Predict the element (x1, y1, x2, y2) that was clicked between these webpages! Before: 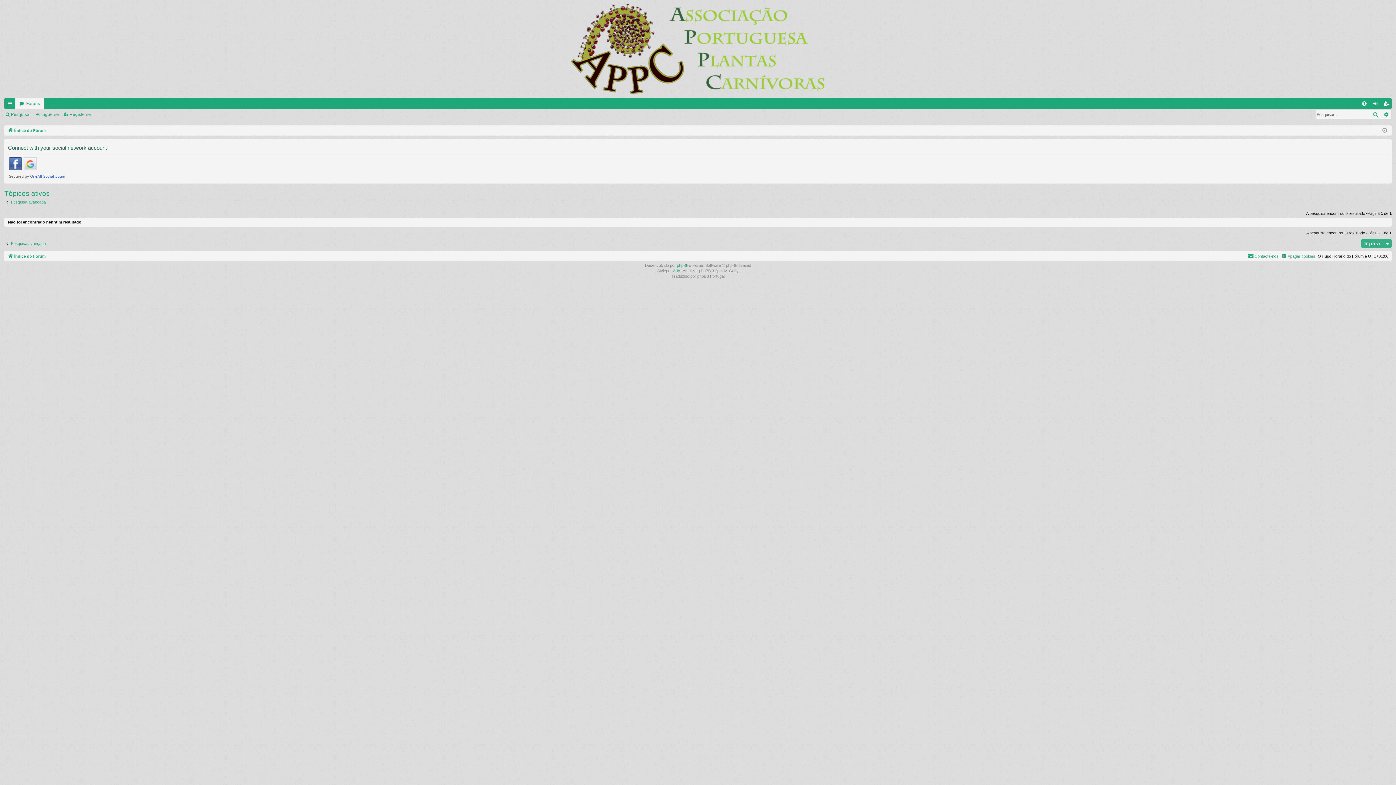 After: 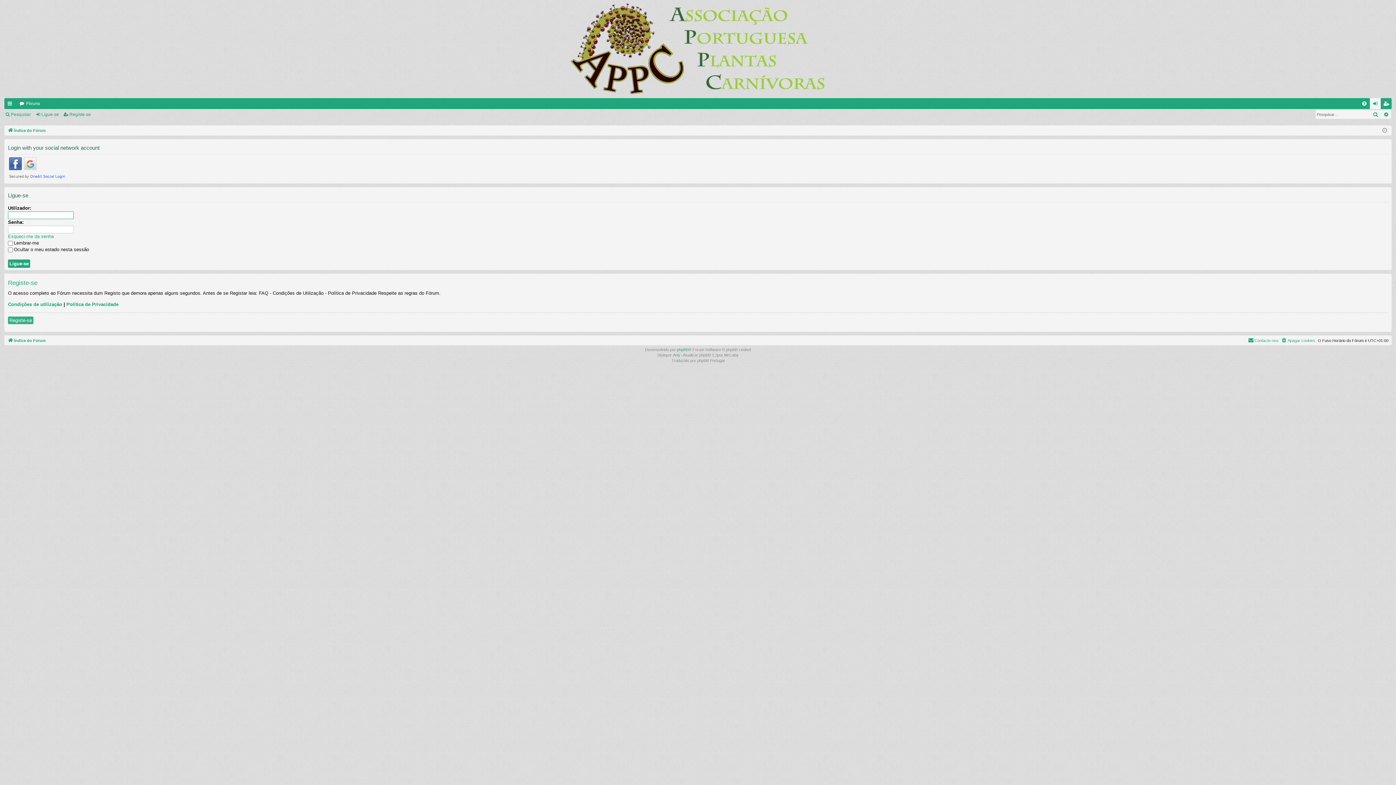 Action: bbox: (1370, 98, 1381, 109) label: Ligue-se